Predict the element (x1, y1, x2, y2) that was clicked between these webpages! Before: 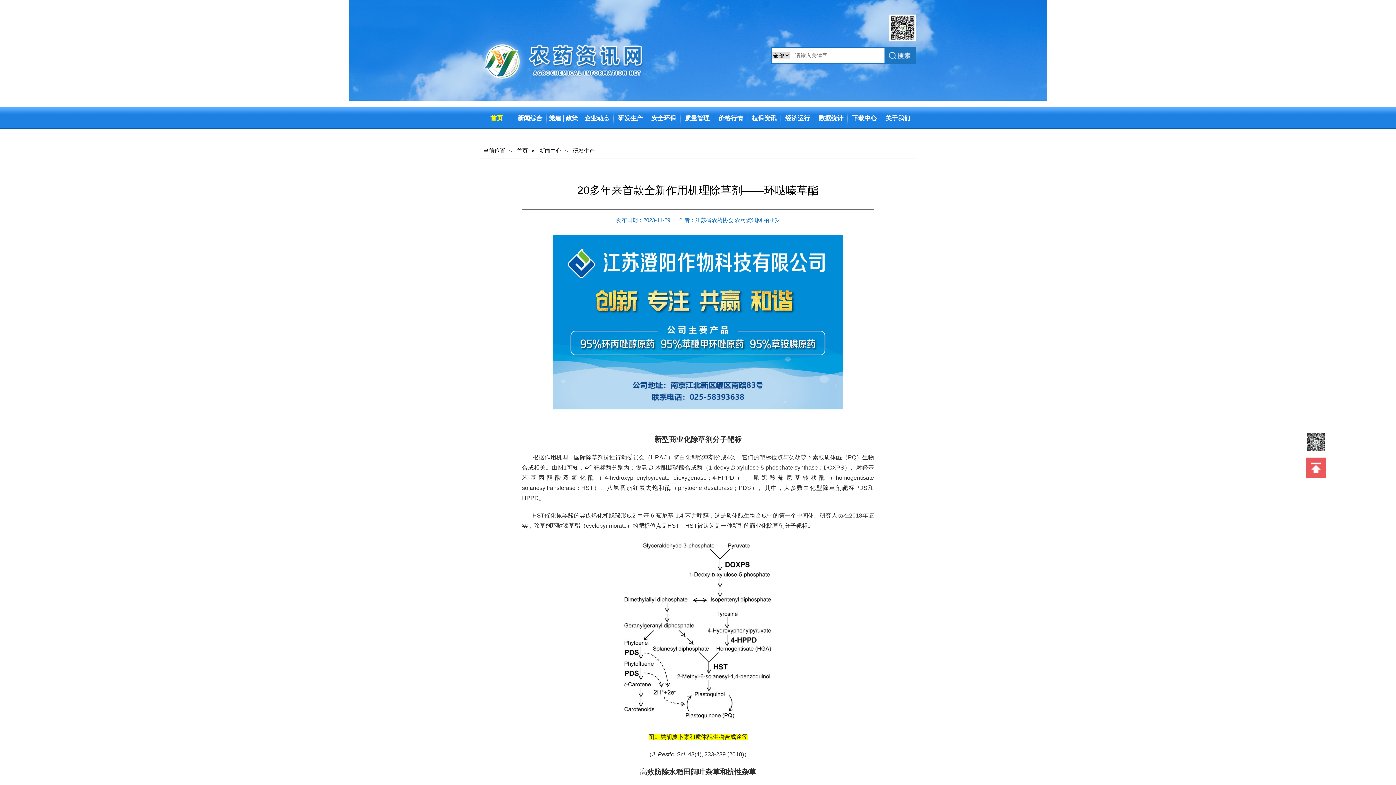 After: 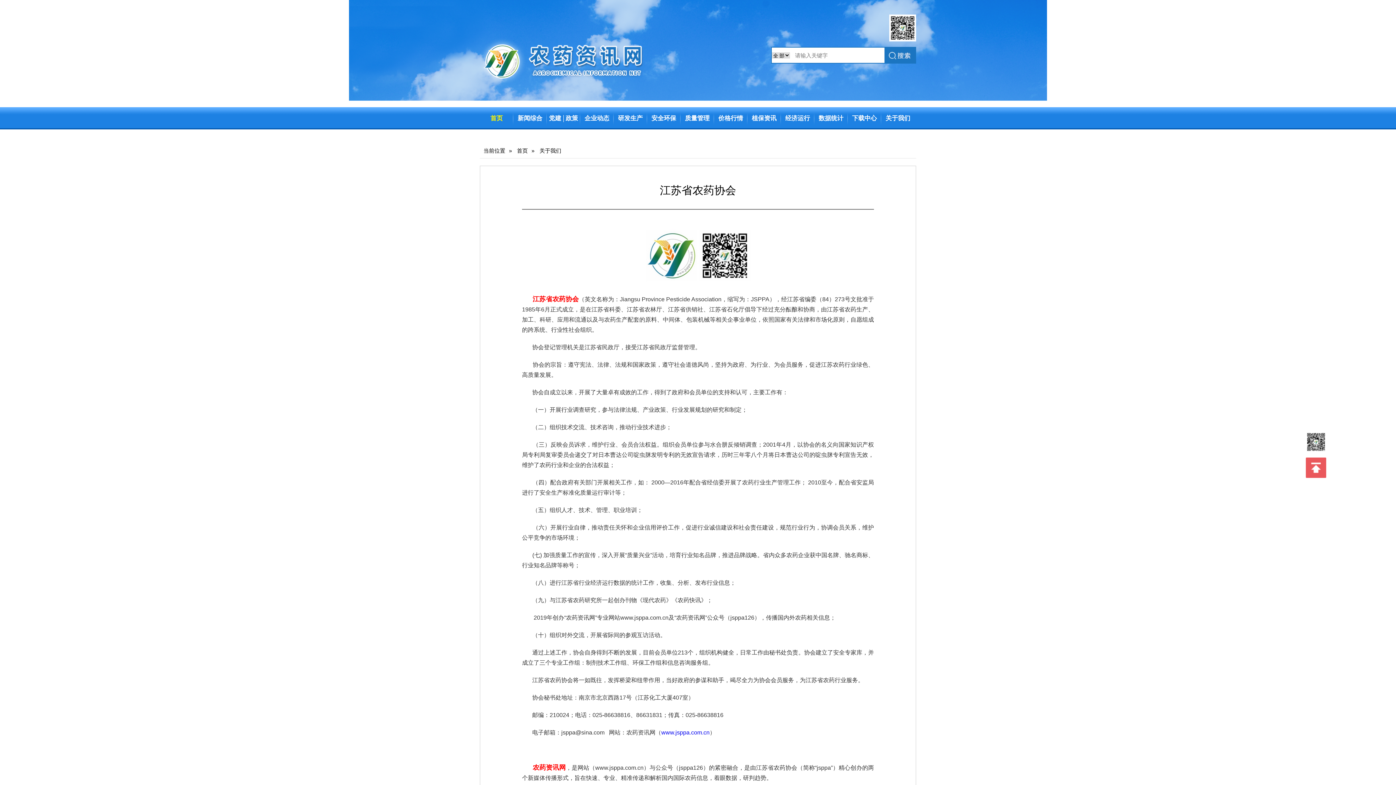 Action: bbox: (881, 107, 914, 129) label: 关于我们